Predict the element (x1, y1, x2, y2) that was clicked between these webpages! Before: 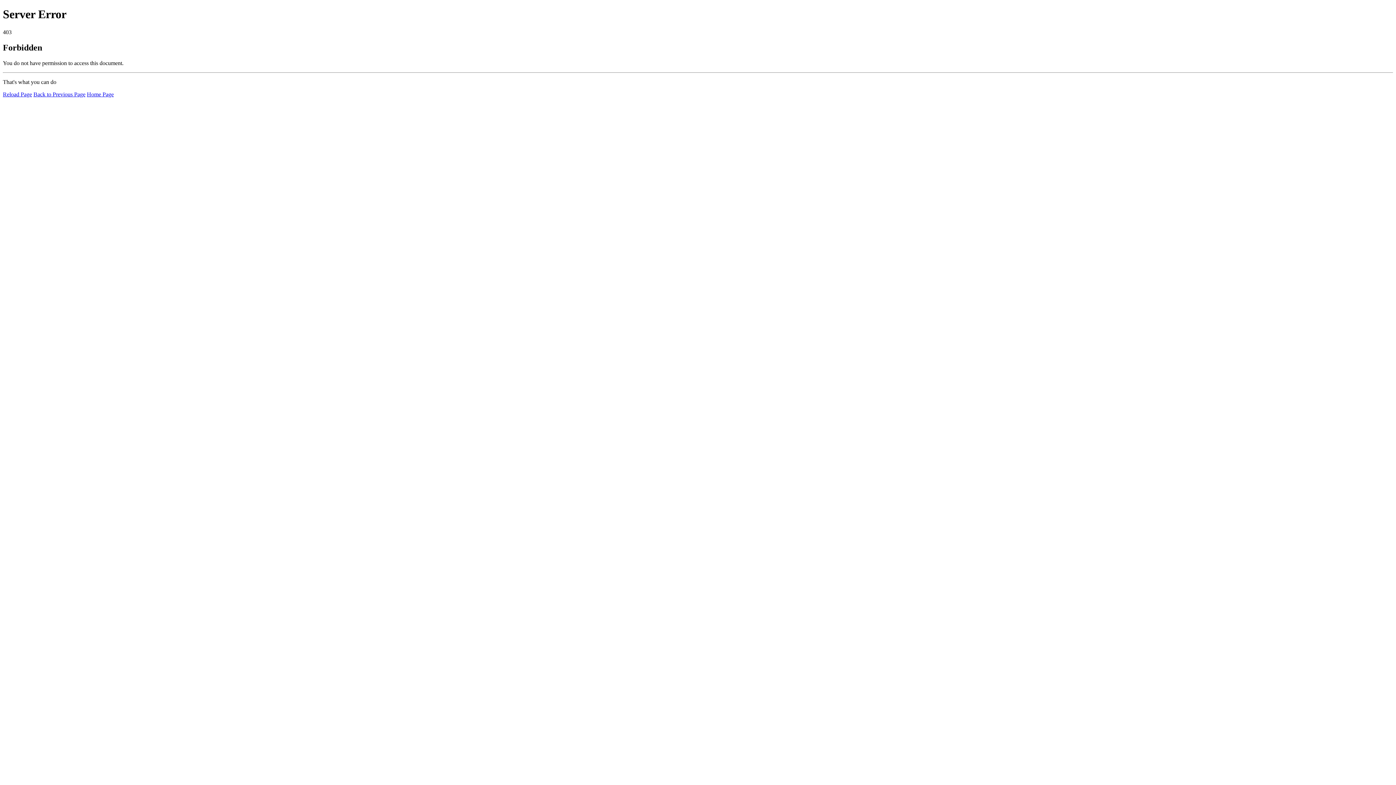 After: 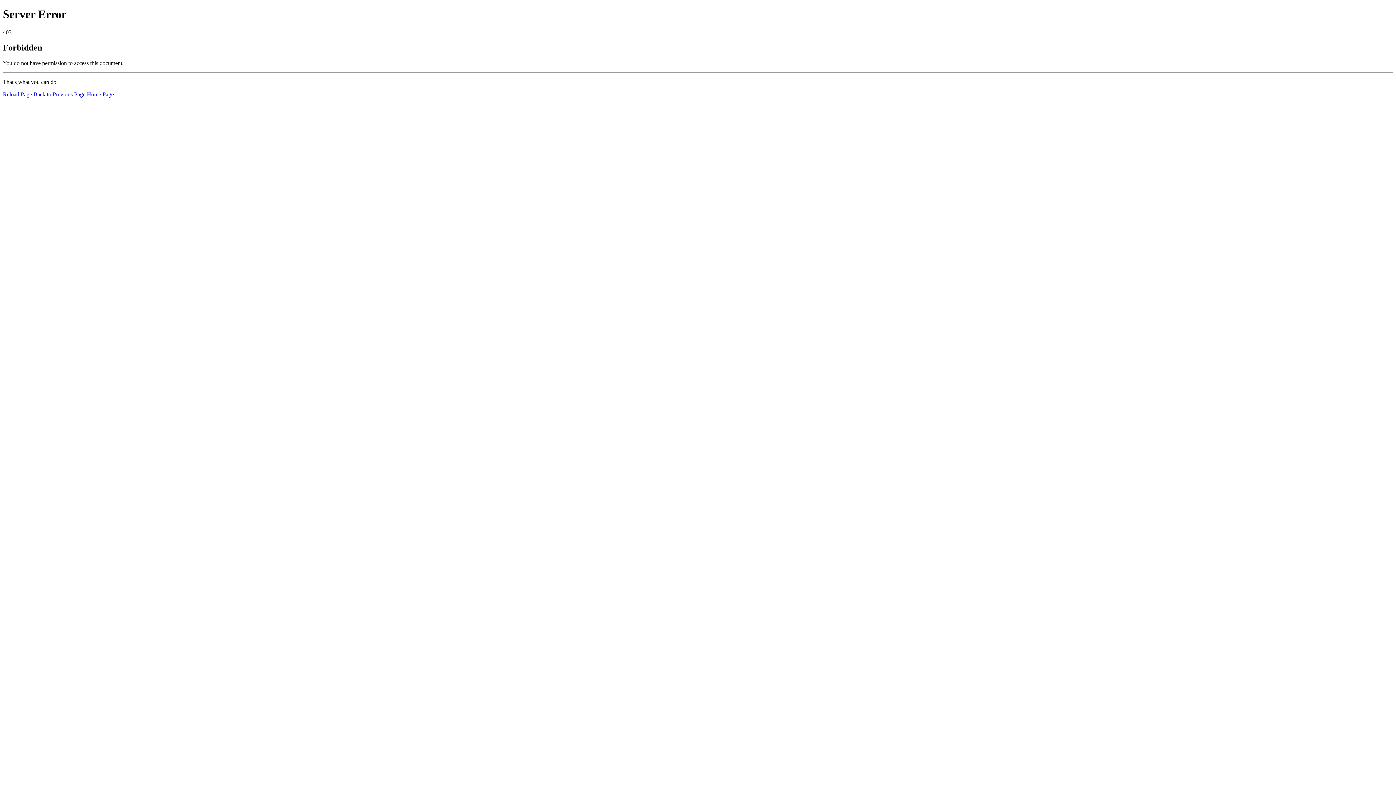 Action: label: Reload Page bbox: (2, 91, 32, 97)